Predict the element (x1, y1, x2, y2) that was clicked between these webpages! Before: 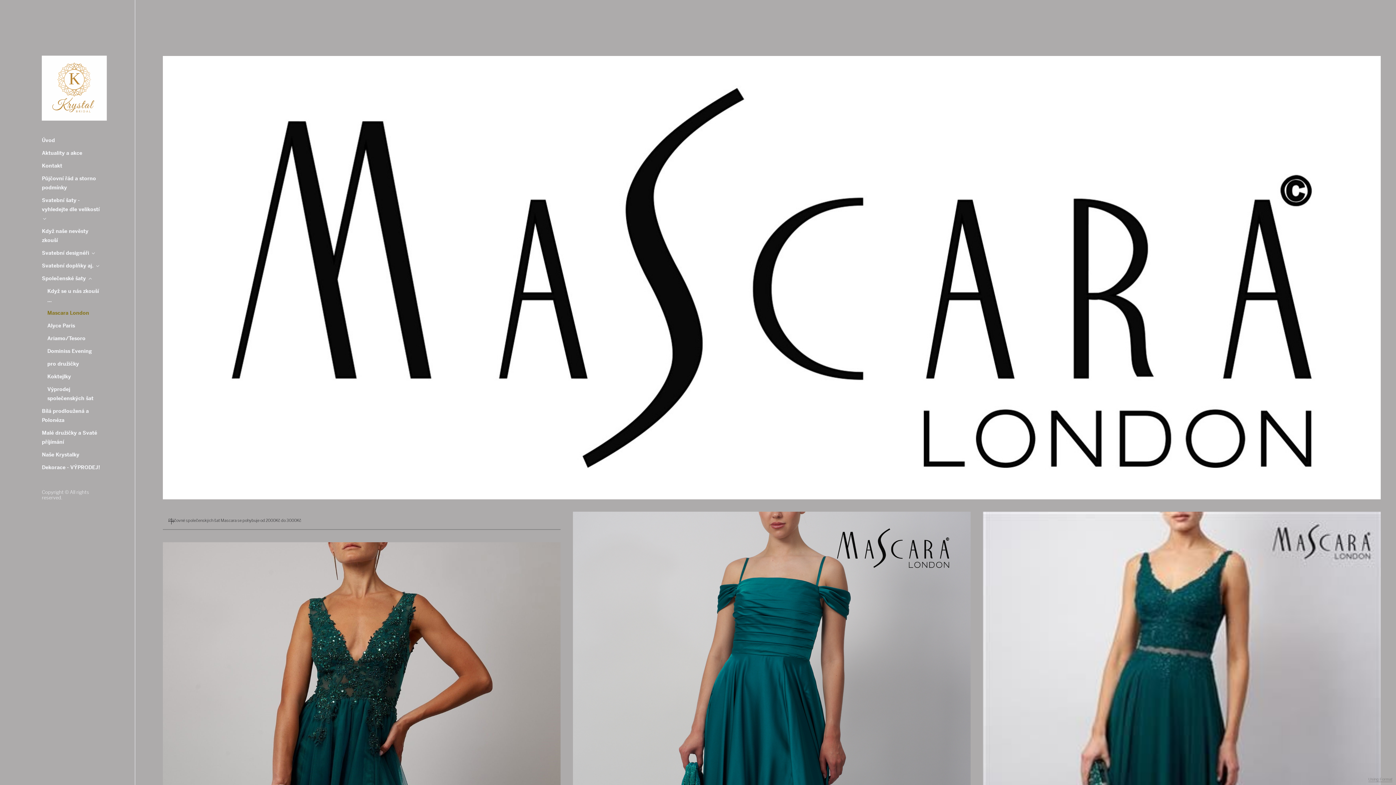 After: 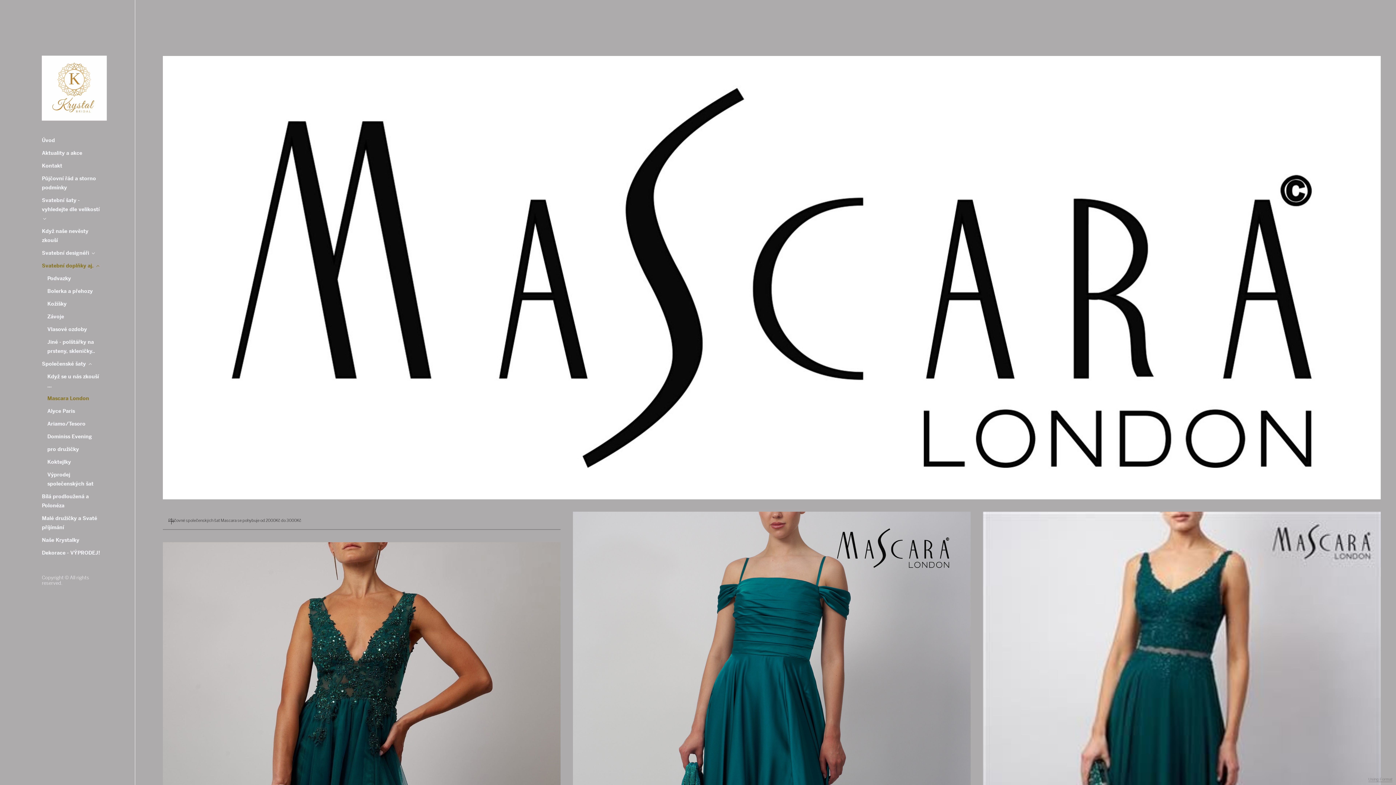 Action: bbox: (41, 259, 101, 271) label: Svatební doplňky aj. 